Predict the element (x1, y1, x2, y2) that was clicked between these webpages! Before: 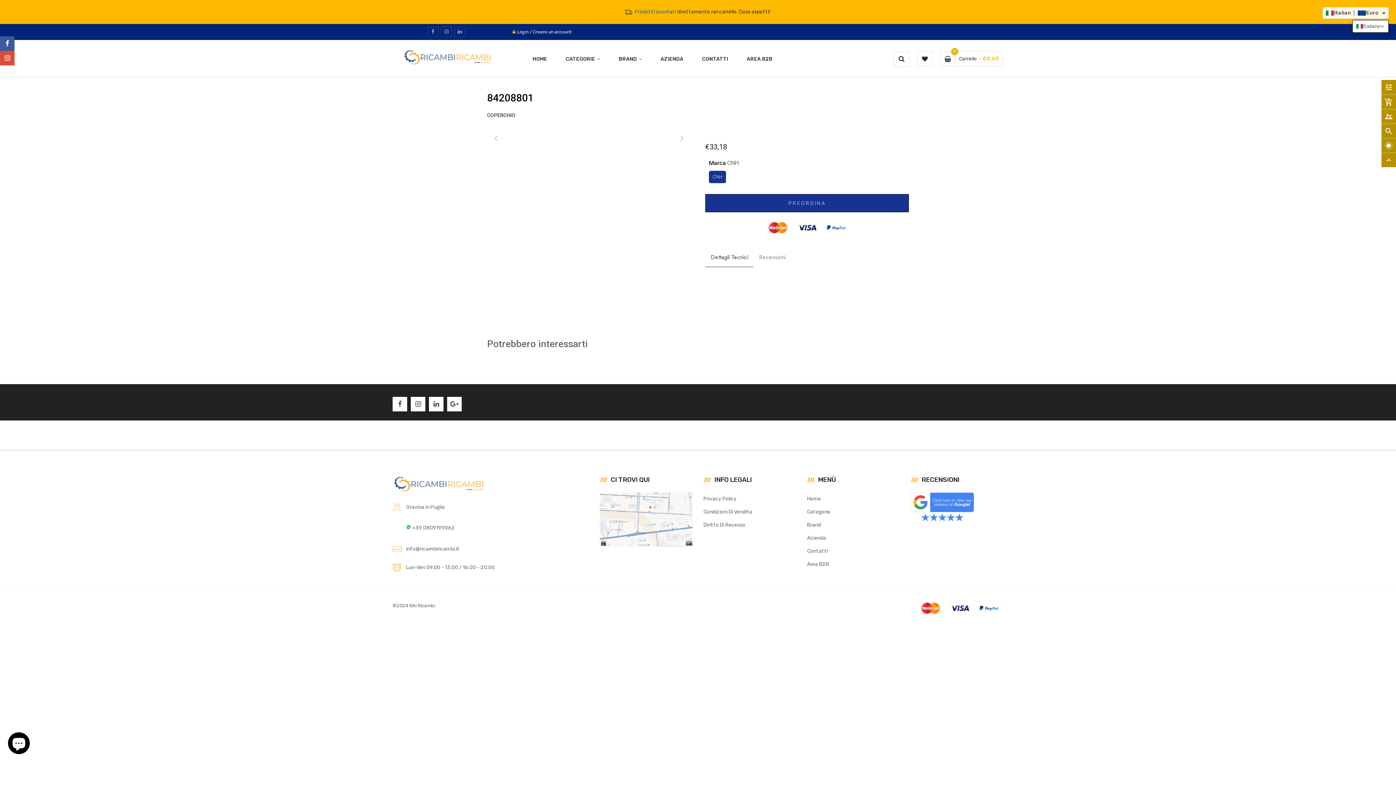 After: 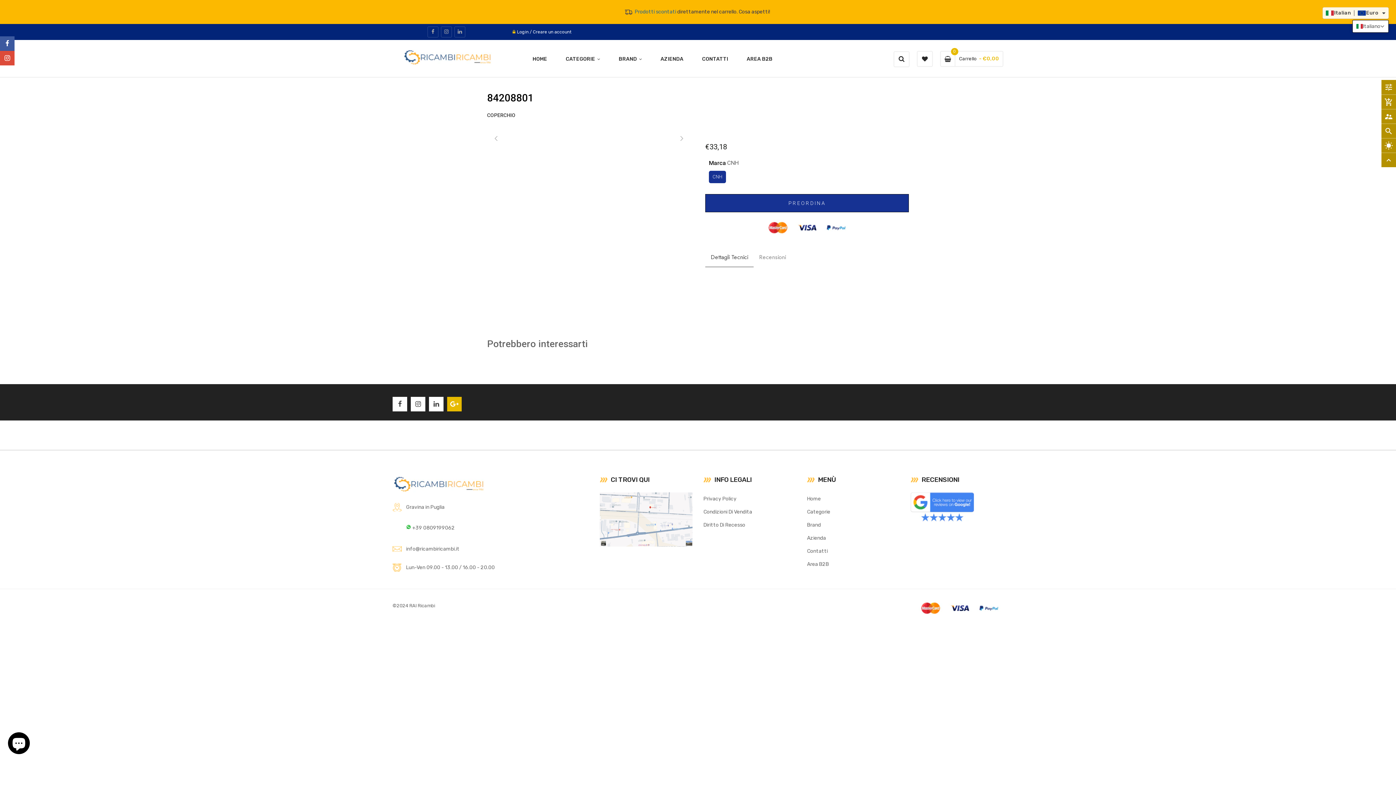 Action: bbox: (447, 397, 461, 411)